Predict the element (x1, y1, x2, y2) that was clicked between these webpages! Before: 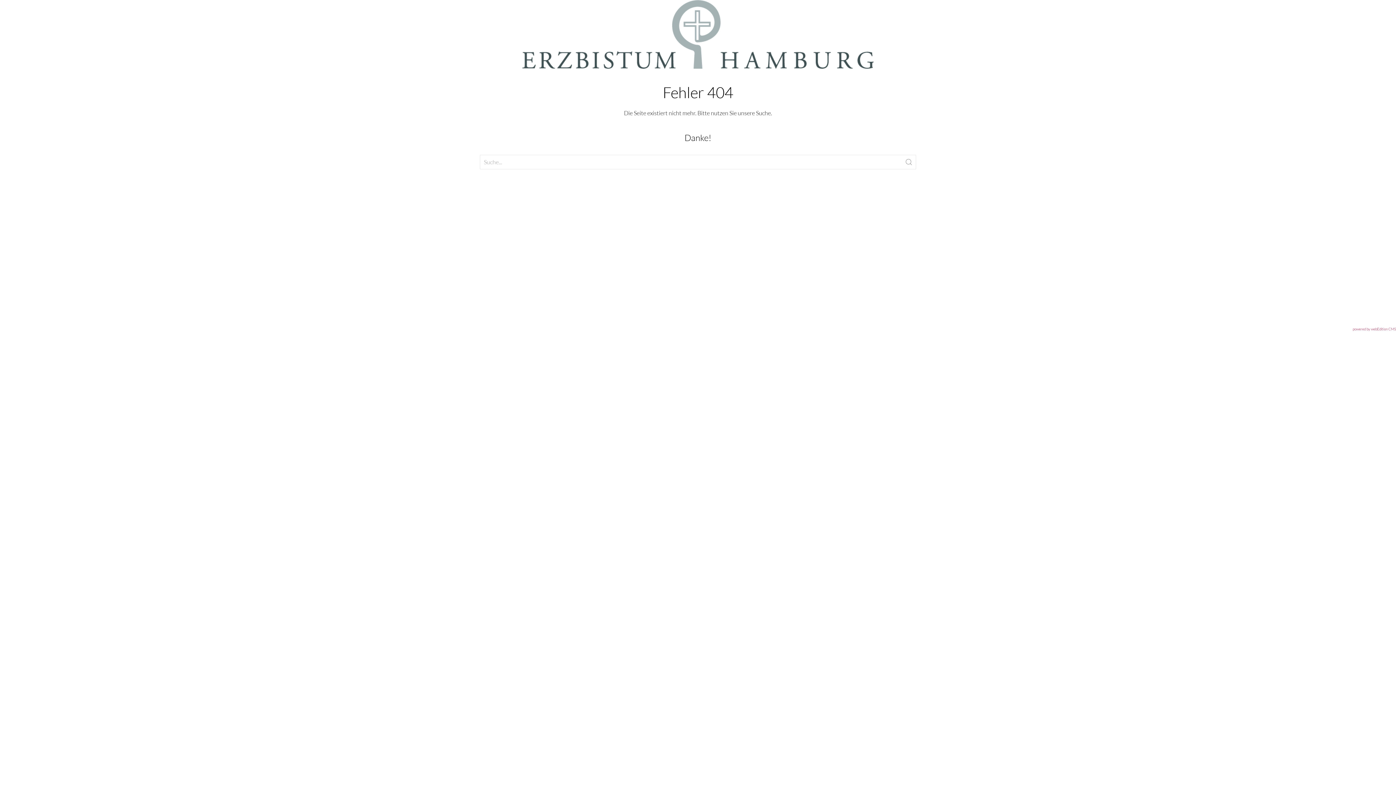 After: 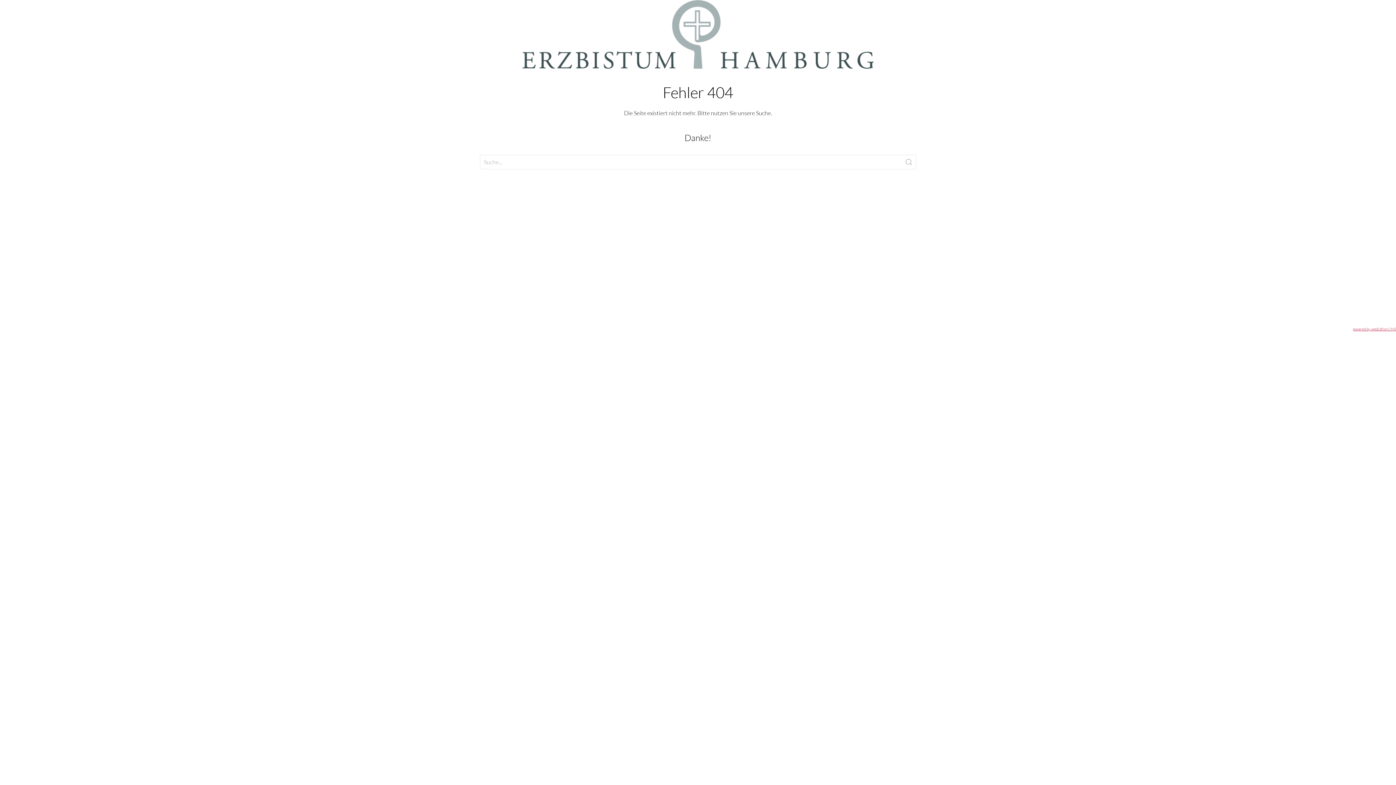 Action: bbox: (1353, 326, 1396, 331) label: powered by webEdition CMS